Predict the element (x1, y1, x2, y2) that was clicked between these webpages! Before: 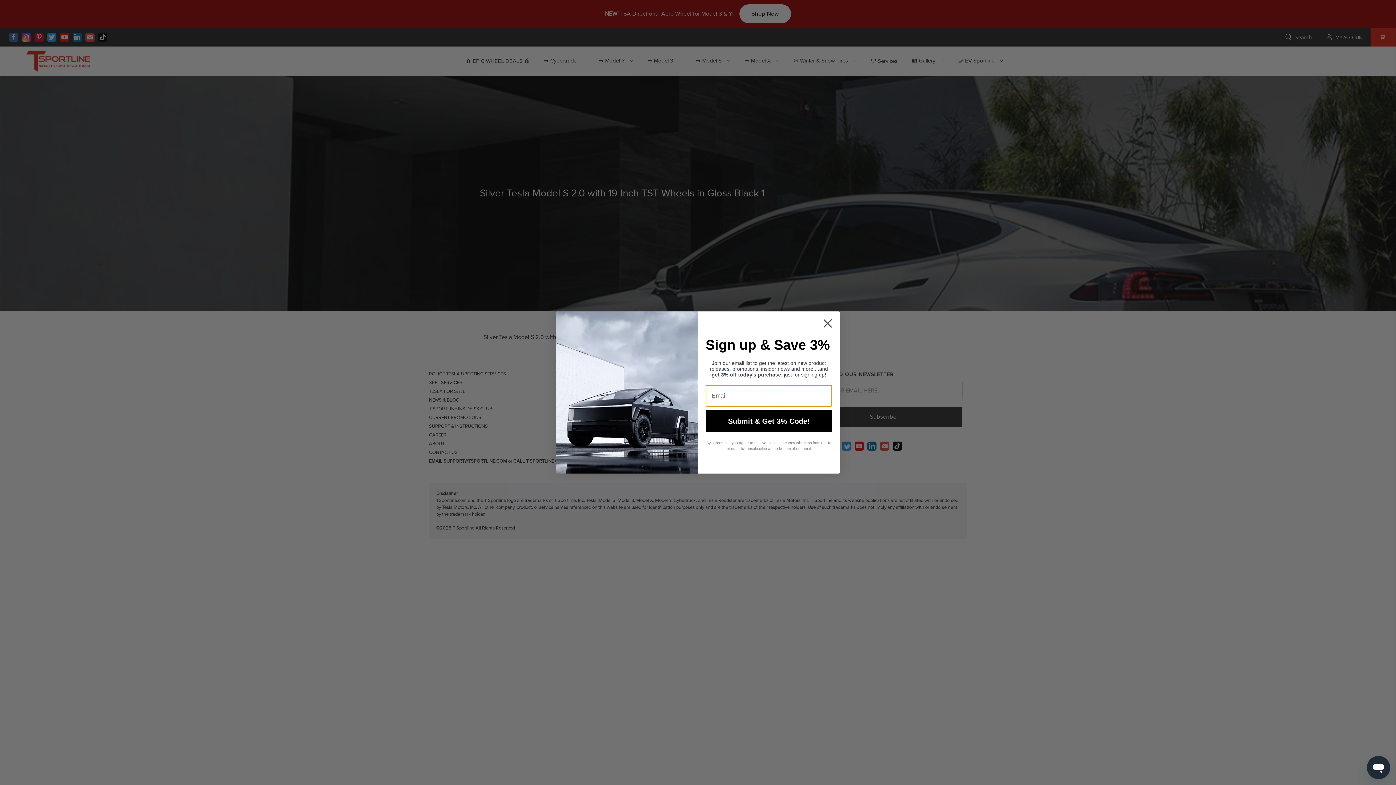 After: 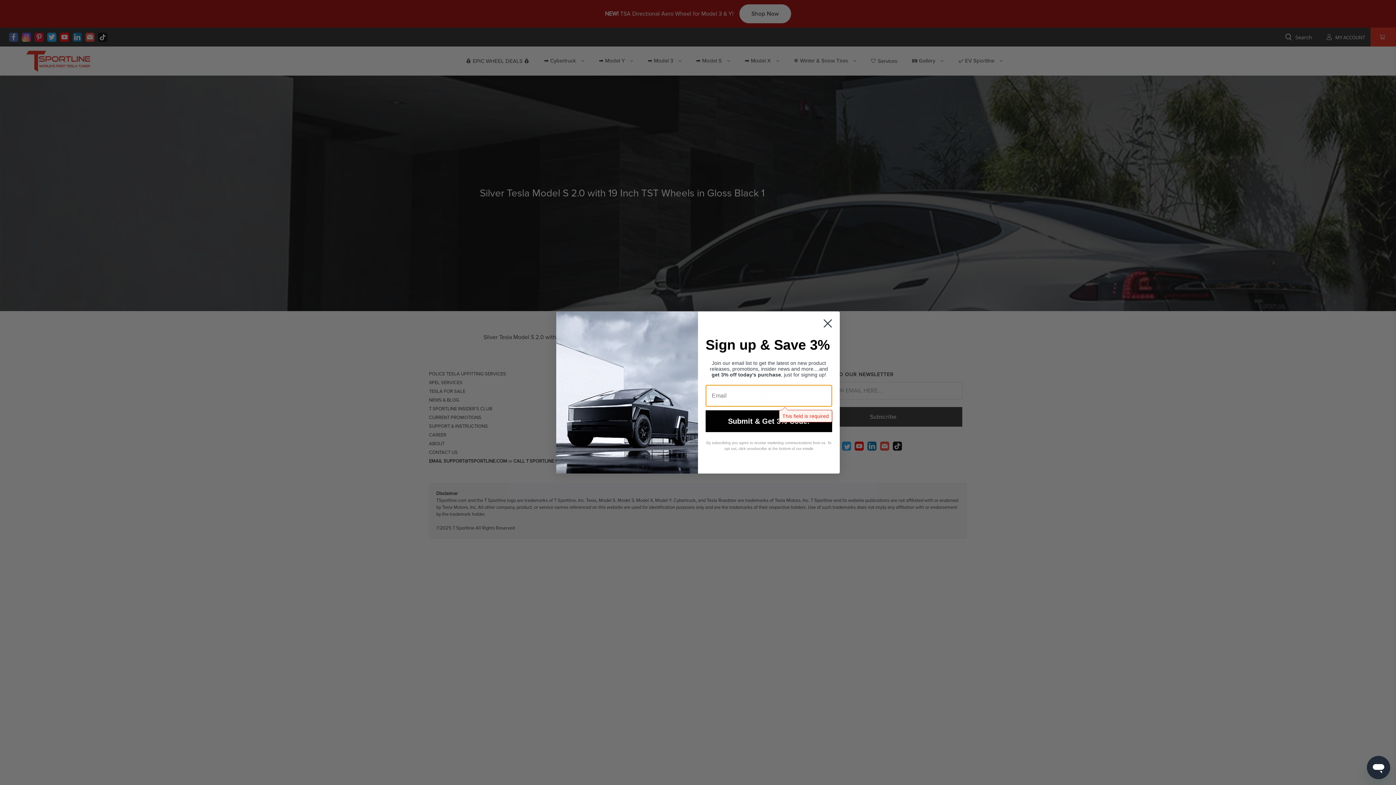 Action: bbox: (705, 410, 832, 432) label: Submit & Get 3% Code!